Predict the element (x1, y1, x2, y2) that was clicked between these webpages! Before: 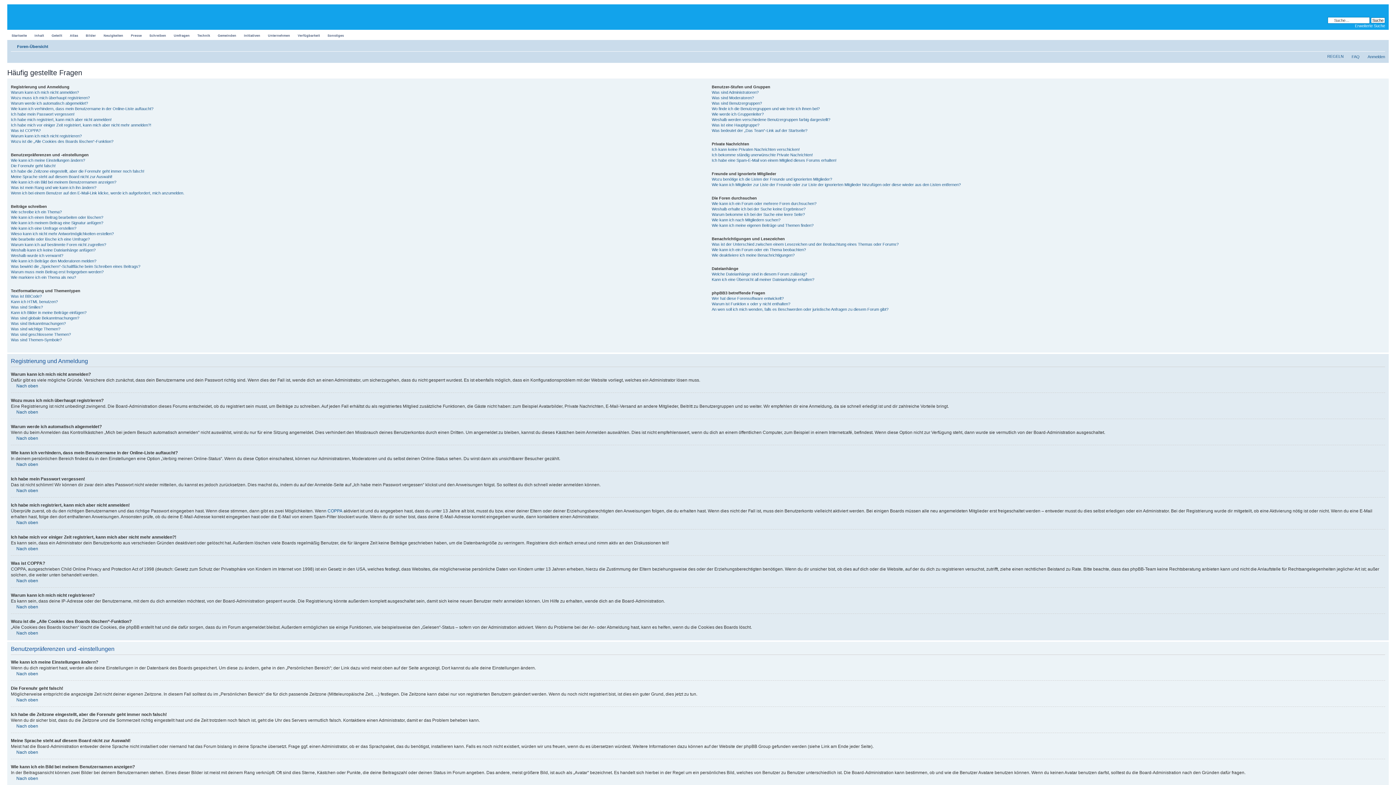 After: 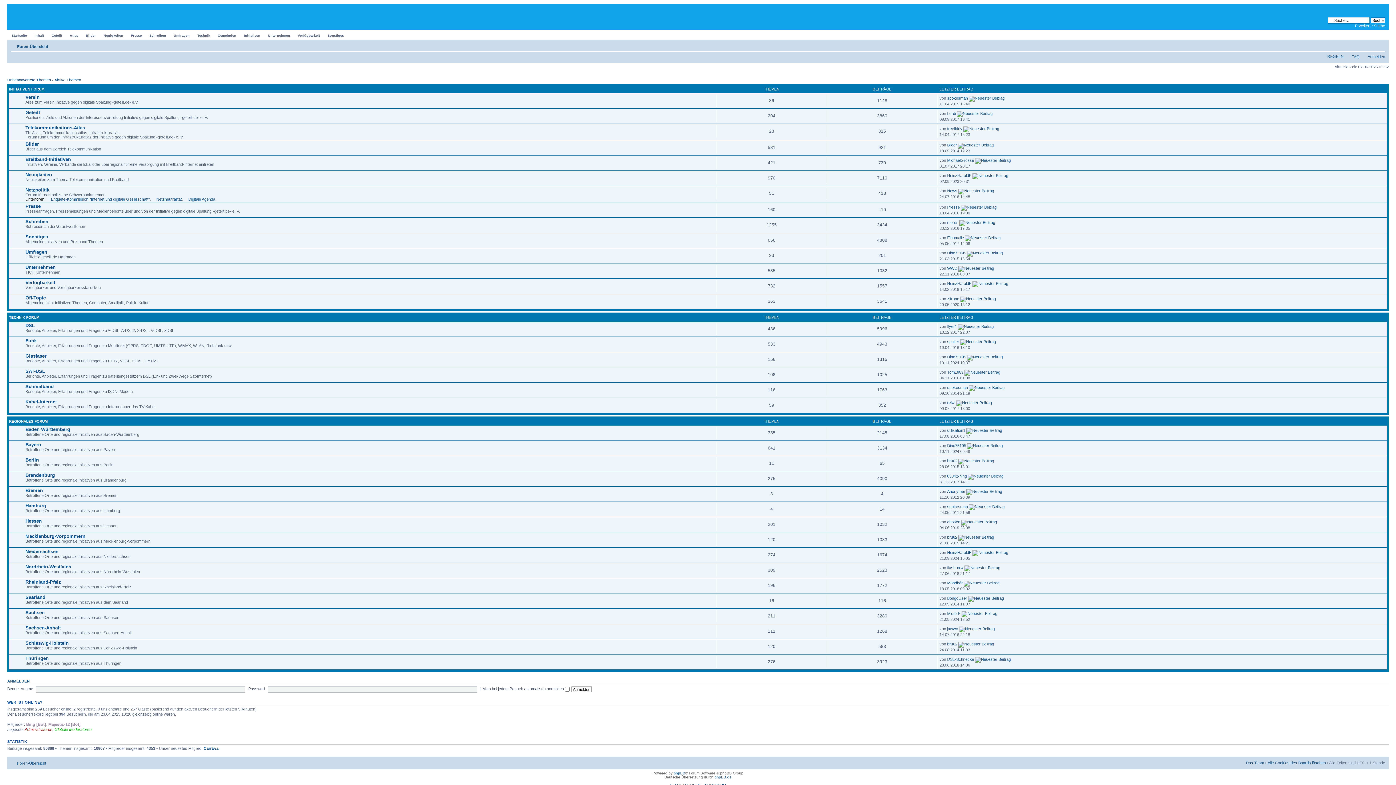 Action: bbox: (9, 6, 17, 13)